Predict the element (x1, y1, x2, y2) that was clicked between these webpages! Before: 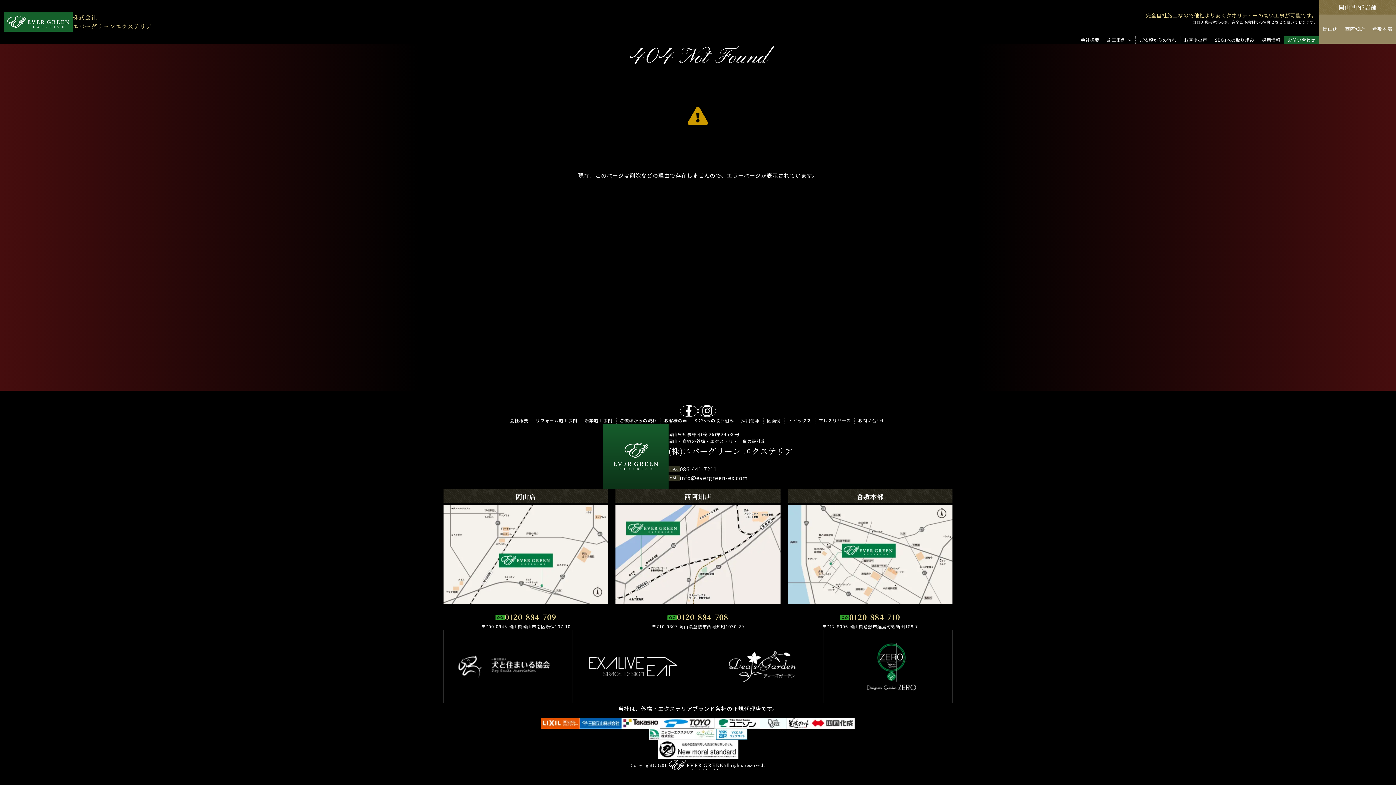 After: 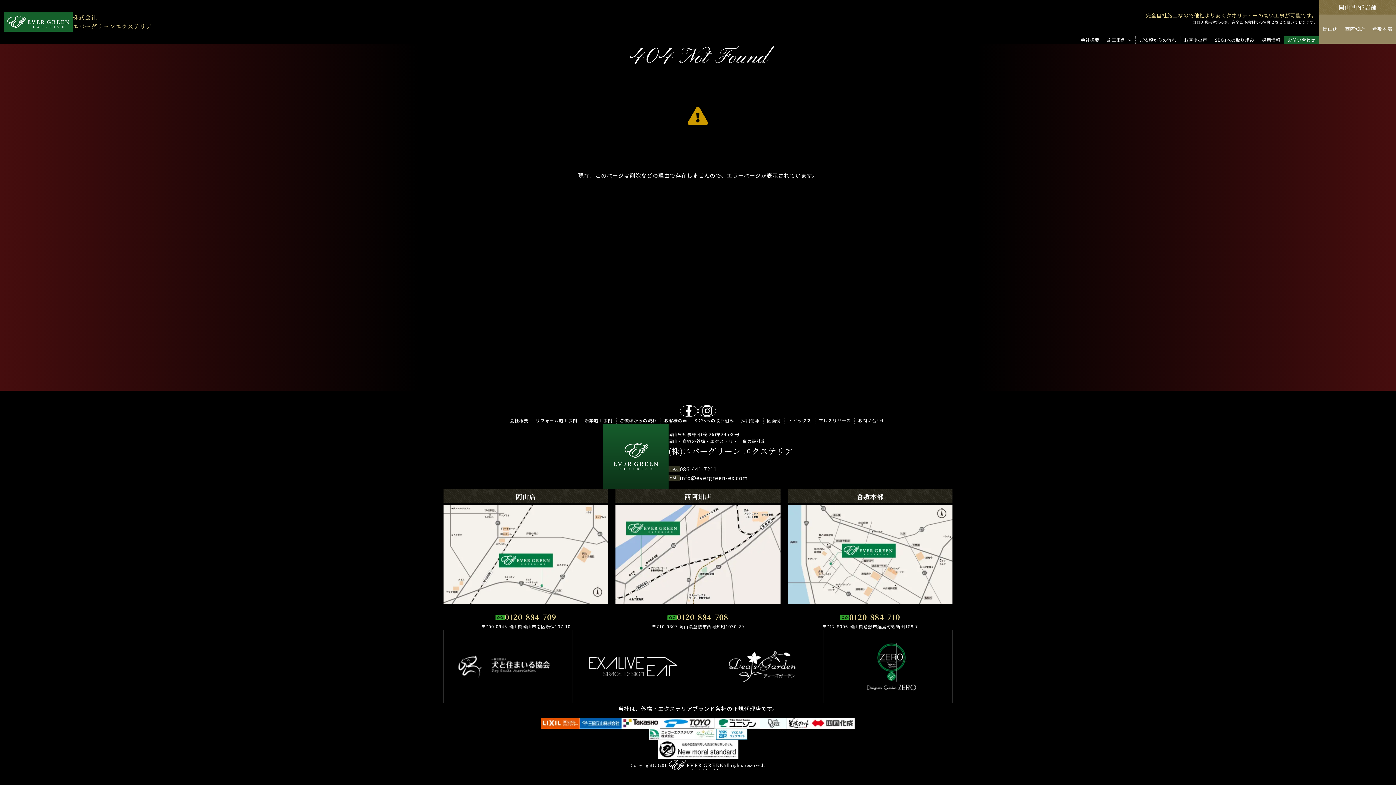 Action: label: 0120-884-708 bbox: (676, 611, 728, 623)